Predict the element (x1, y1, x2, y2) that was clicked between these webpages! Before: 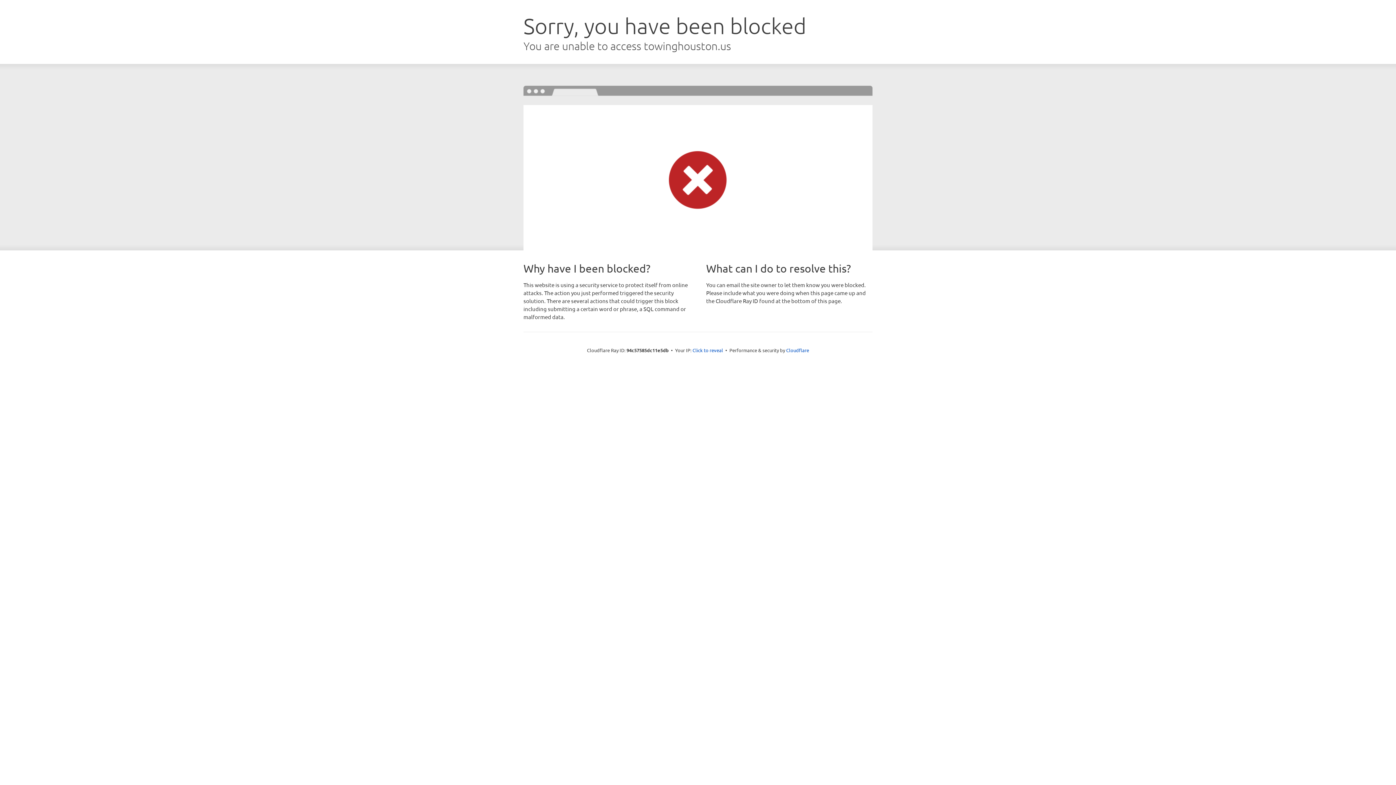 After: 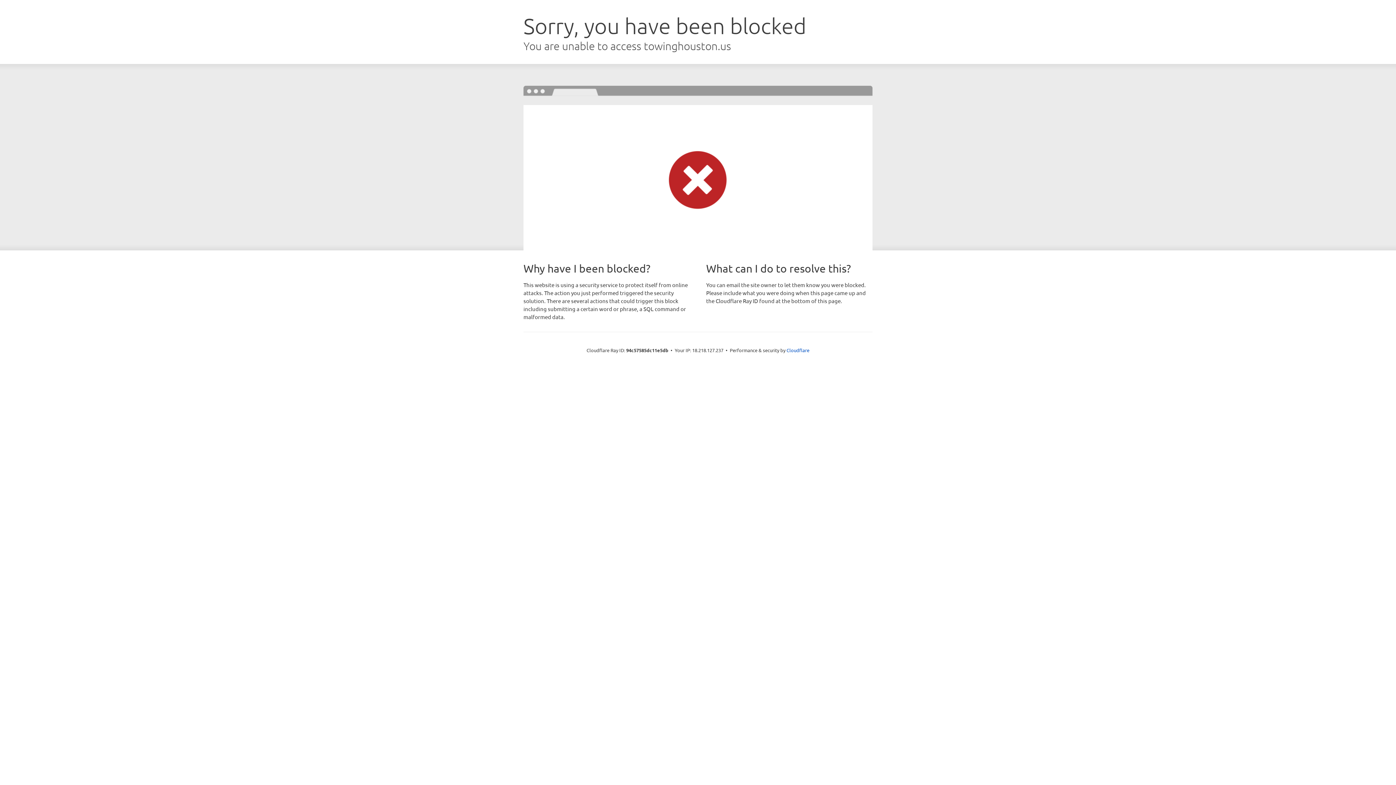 Action: label: Click to reveal bbox: (692, 346, 723, 353)